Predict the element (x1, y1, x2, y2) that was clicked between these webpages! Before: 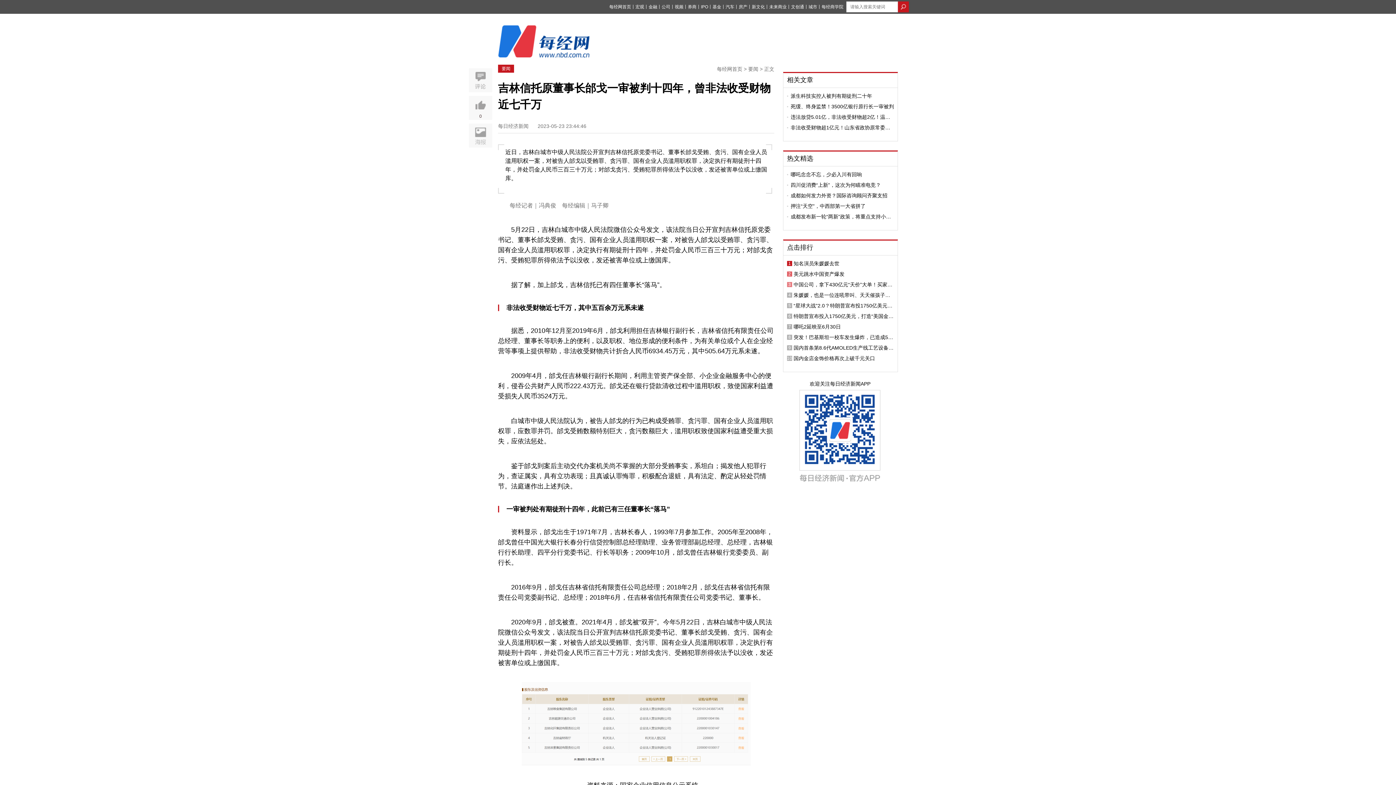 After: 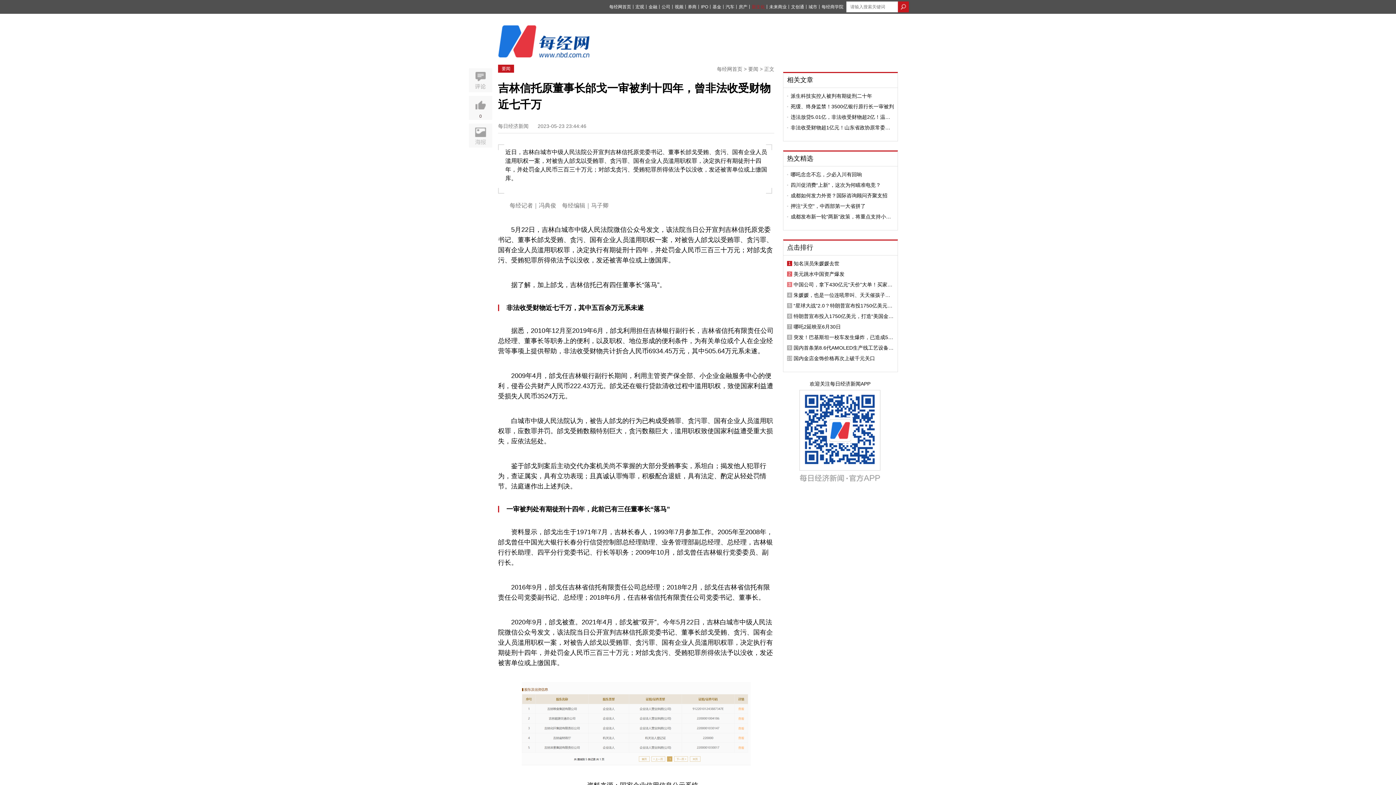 Action: bbox: (752, 4, 765, 9) label: 新文化